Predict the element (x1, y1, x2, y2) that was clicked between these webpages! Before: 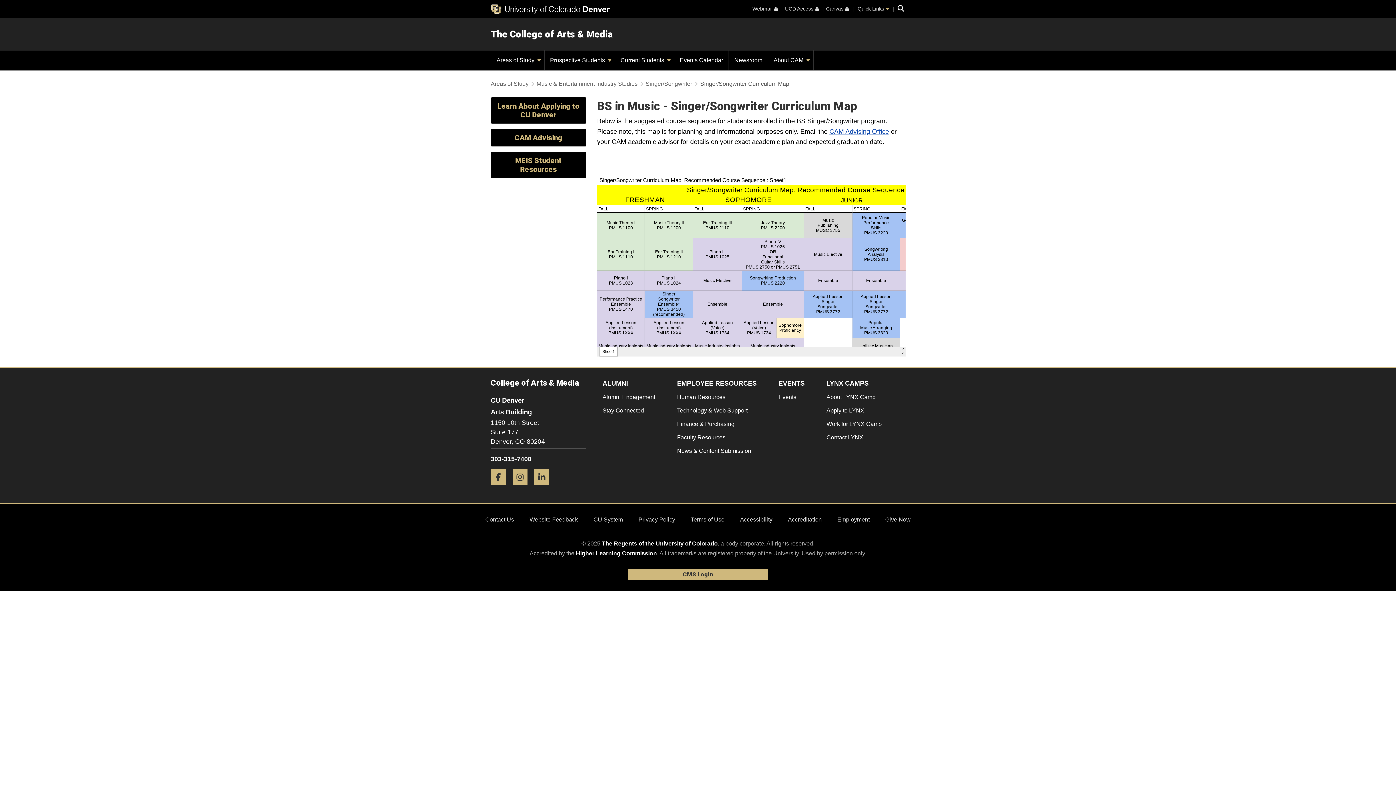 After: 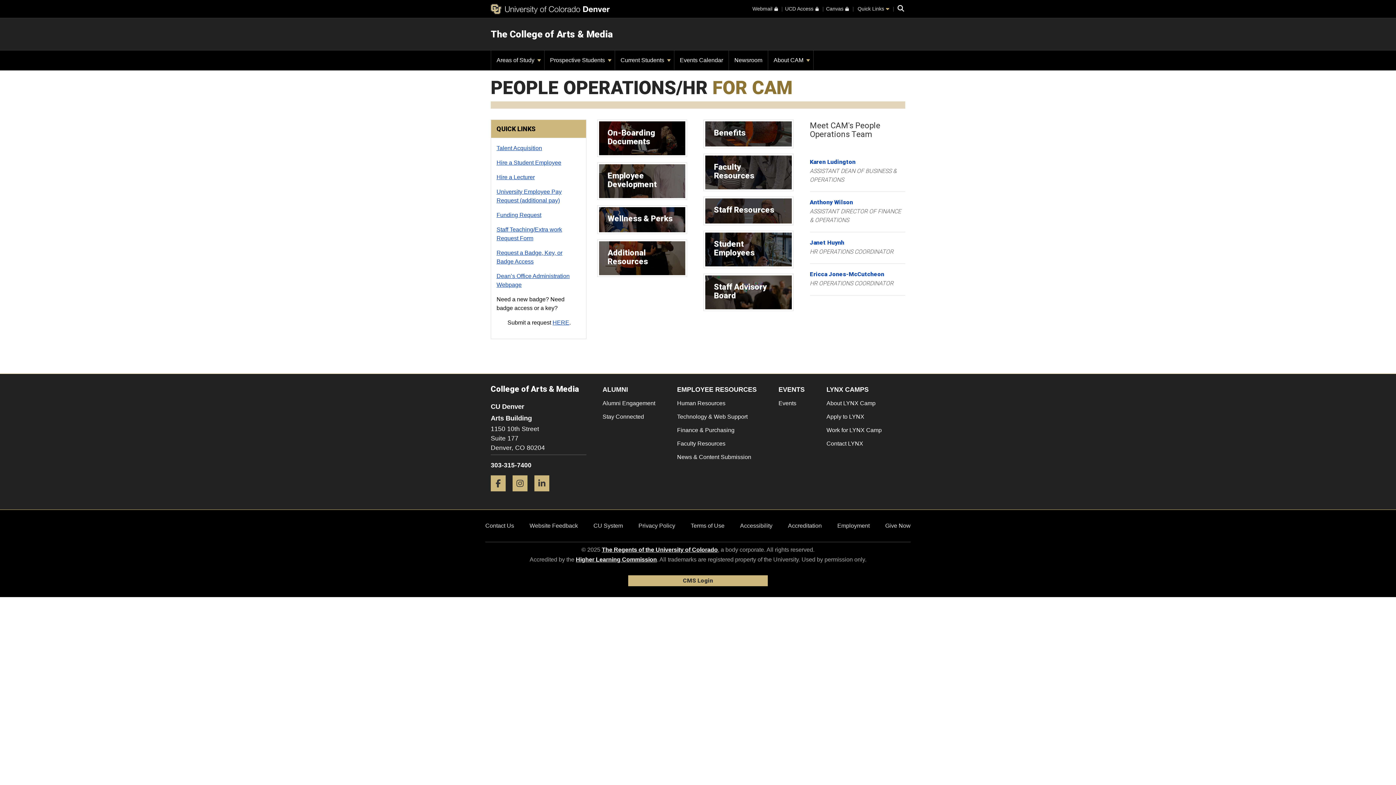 Action: label: Human Resources bbox: (677, 392, 756, 402)